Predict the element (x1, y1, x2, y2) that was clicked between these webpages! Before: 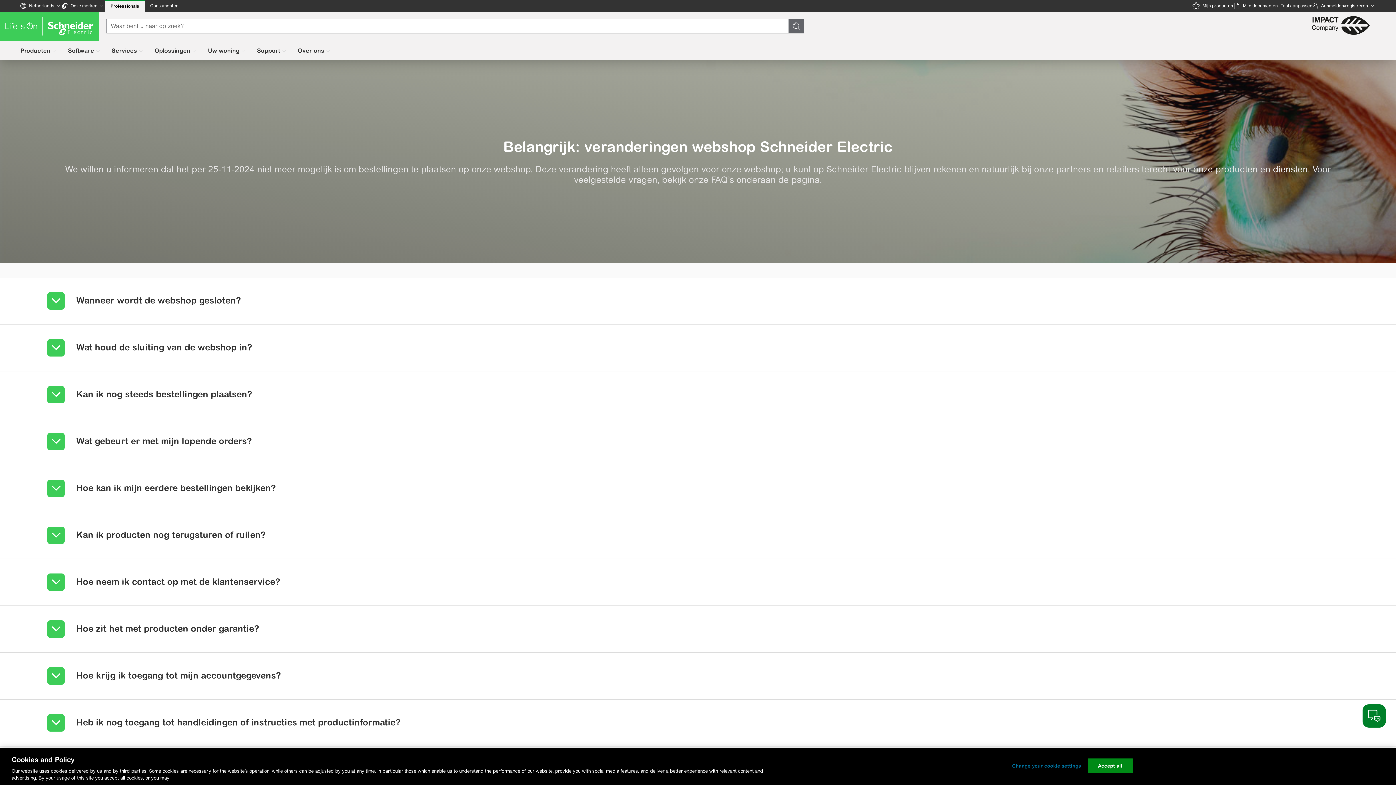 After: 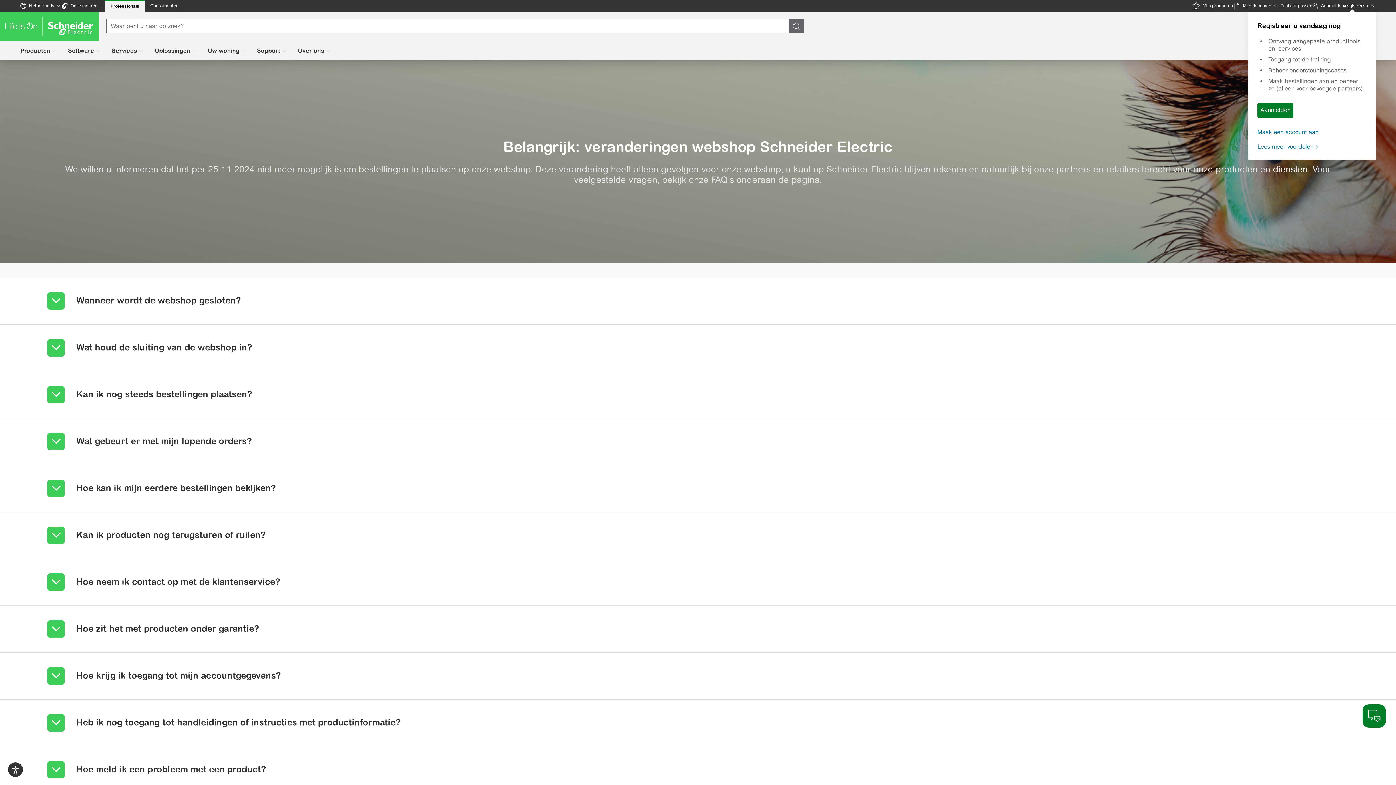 Action: bbox: (1312, 0, 1376, 11) label: Aanmelden/registreren